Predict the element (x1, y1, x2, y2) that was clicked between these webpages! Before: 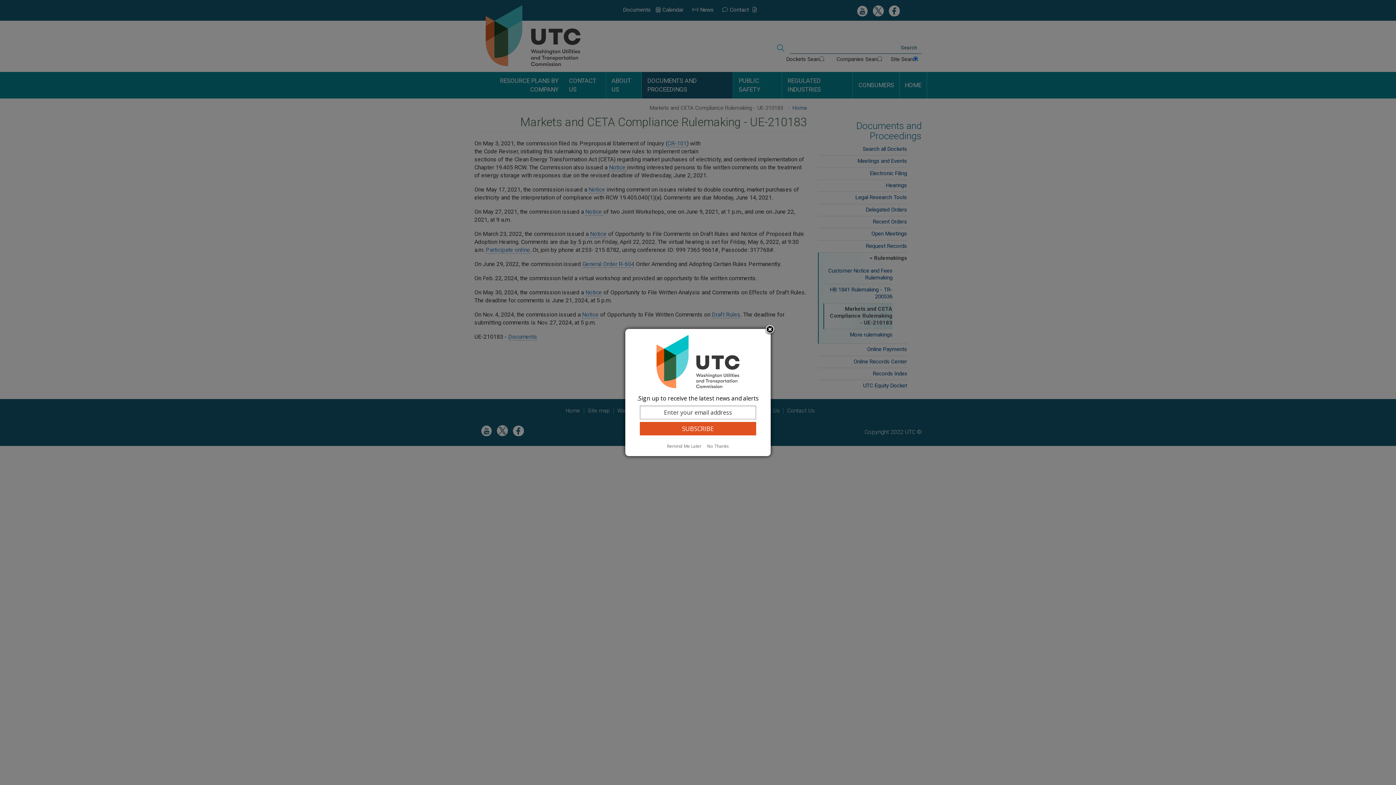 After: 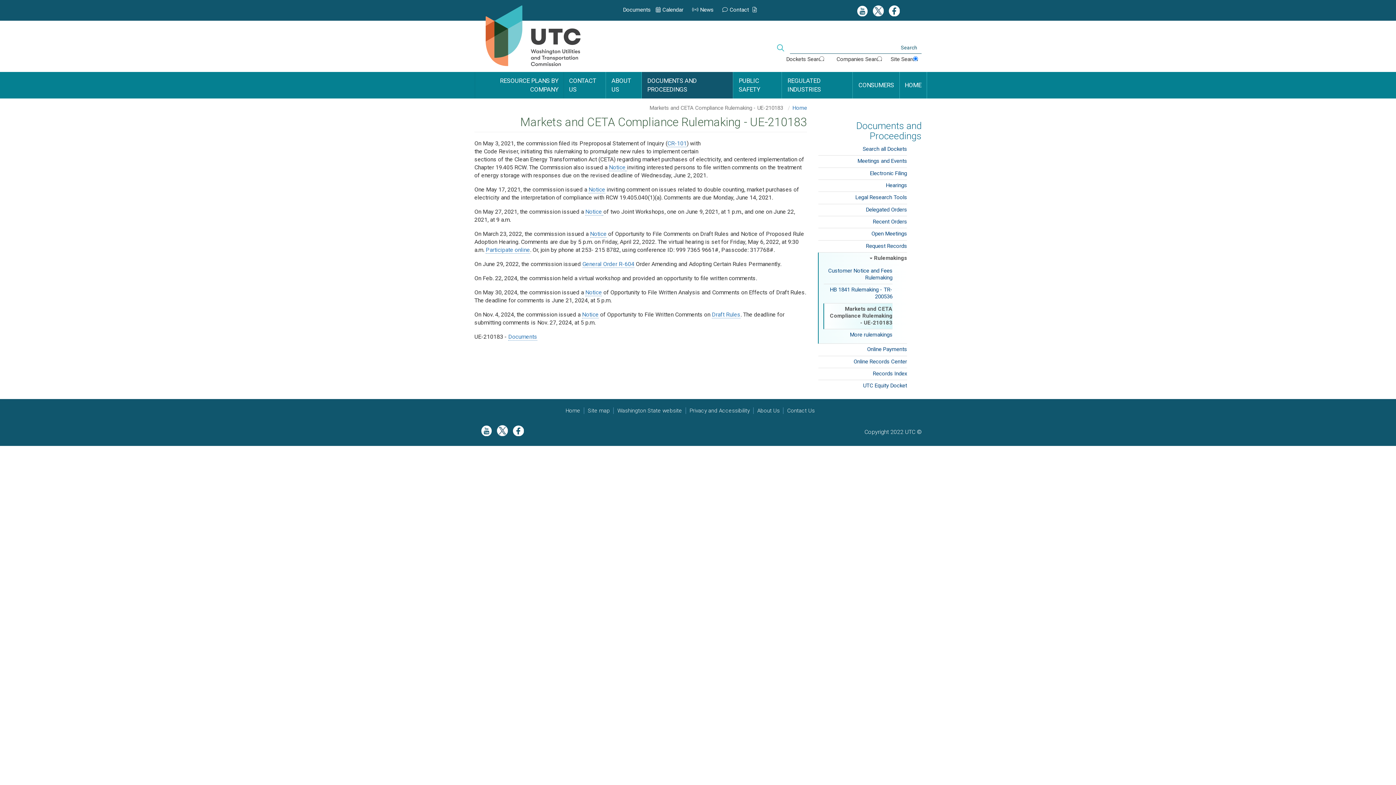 Action: label: Remind Me Later bbox: (665, 443, 704, 449)